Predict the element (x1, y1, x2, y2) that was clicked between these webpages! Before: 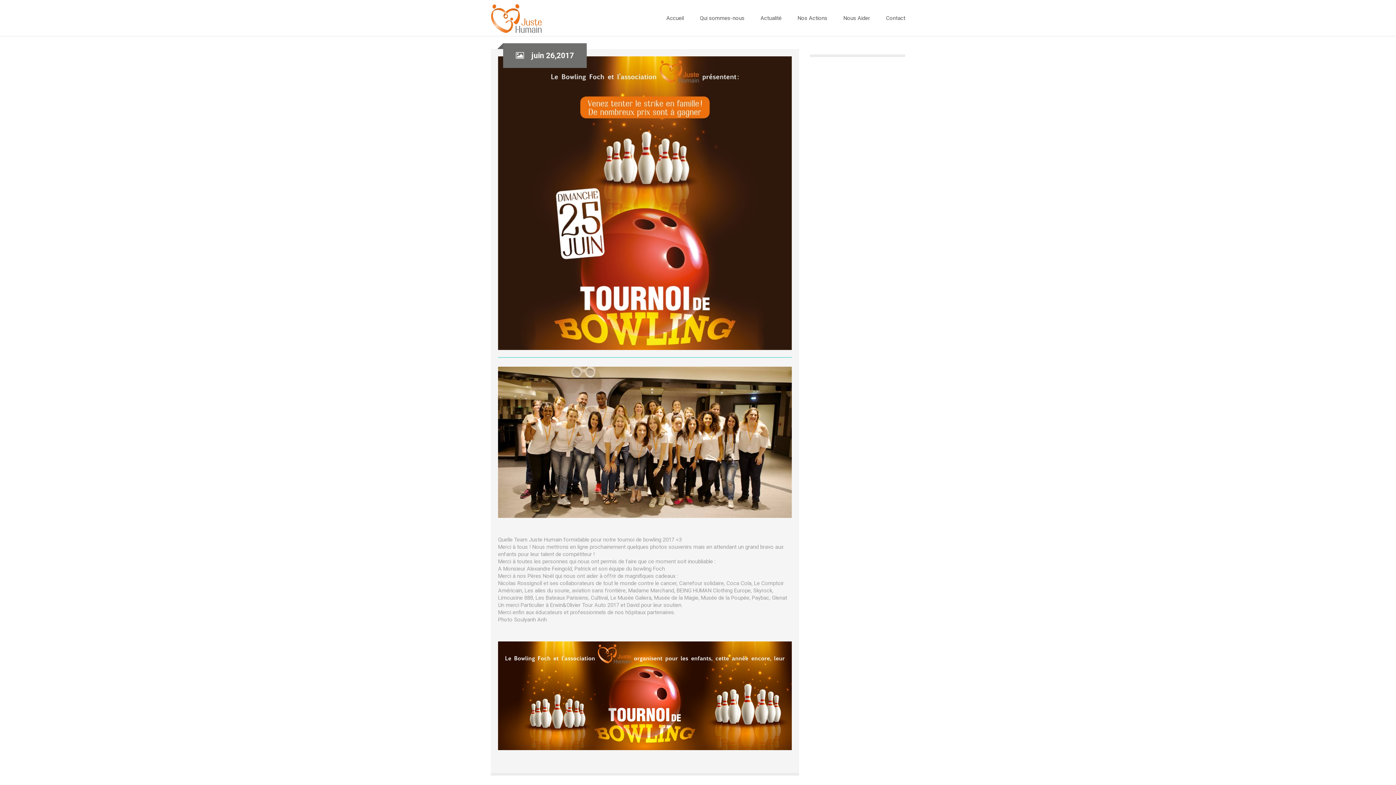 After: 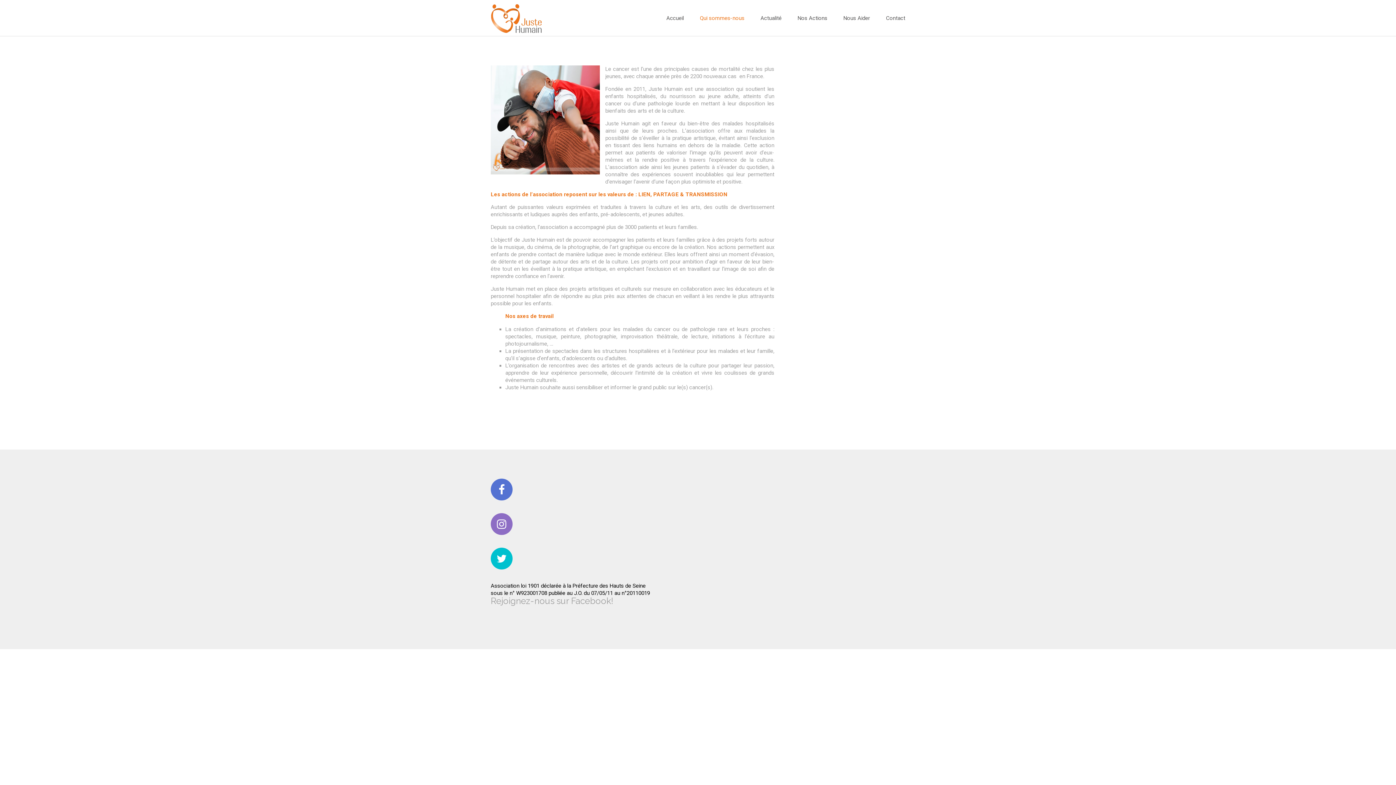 Action: label: Qui sommes-nous bbox: (692, 15, 752, 21)